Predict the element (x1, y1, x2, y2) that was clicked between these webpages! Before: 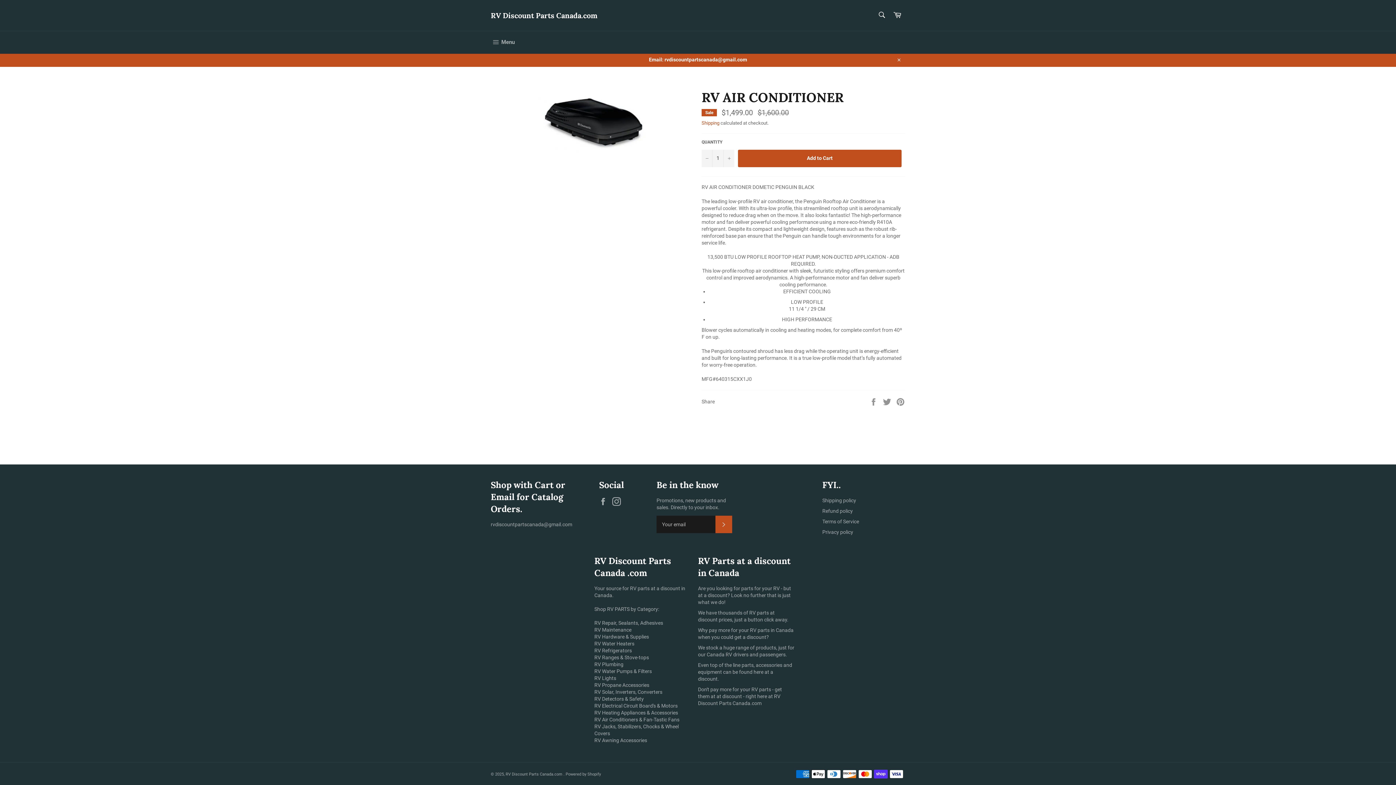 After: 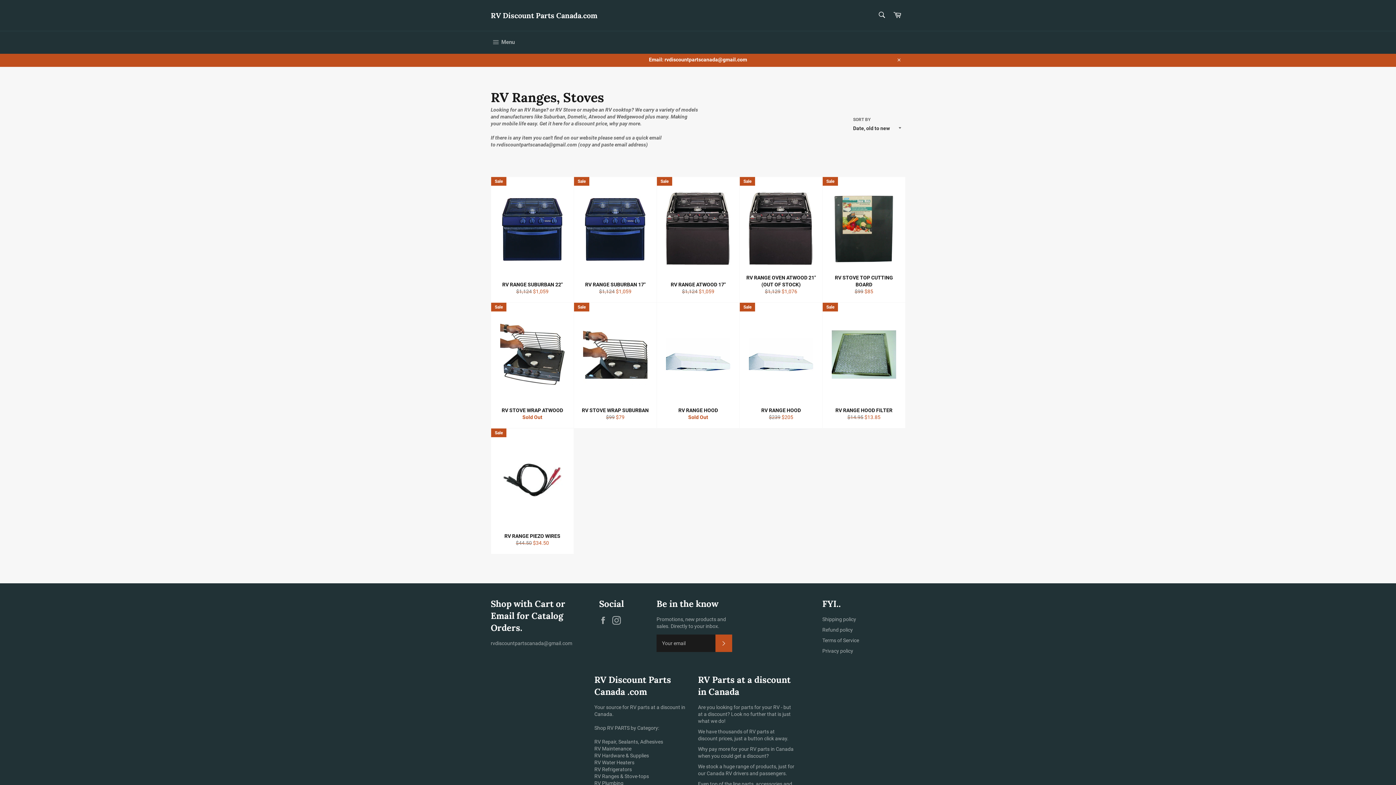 Action: label: RV Ranges & Stove-tops
 bbox: (594, 654, 649, 660)